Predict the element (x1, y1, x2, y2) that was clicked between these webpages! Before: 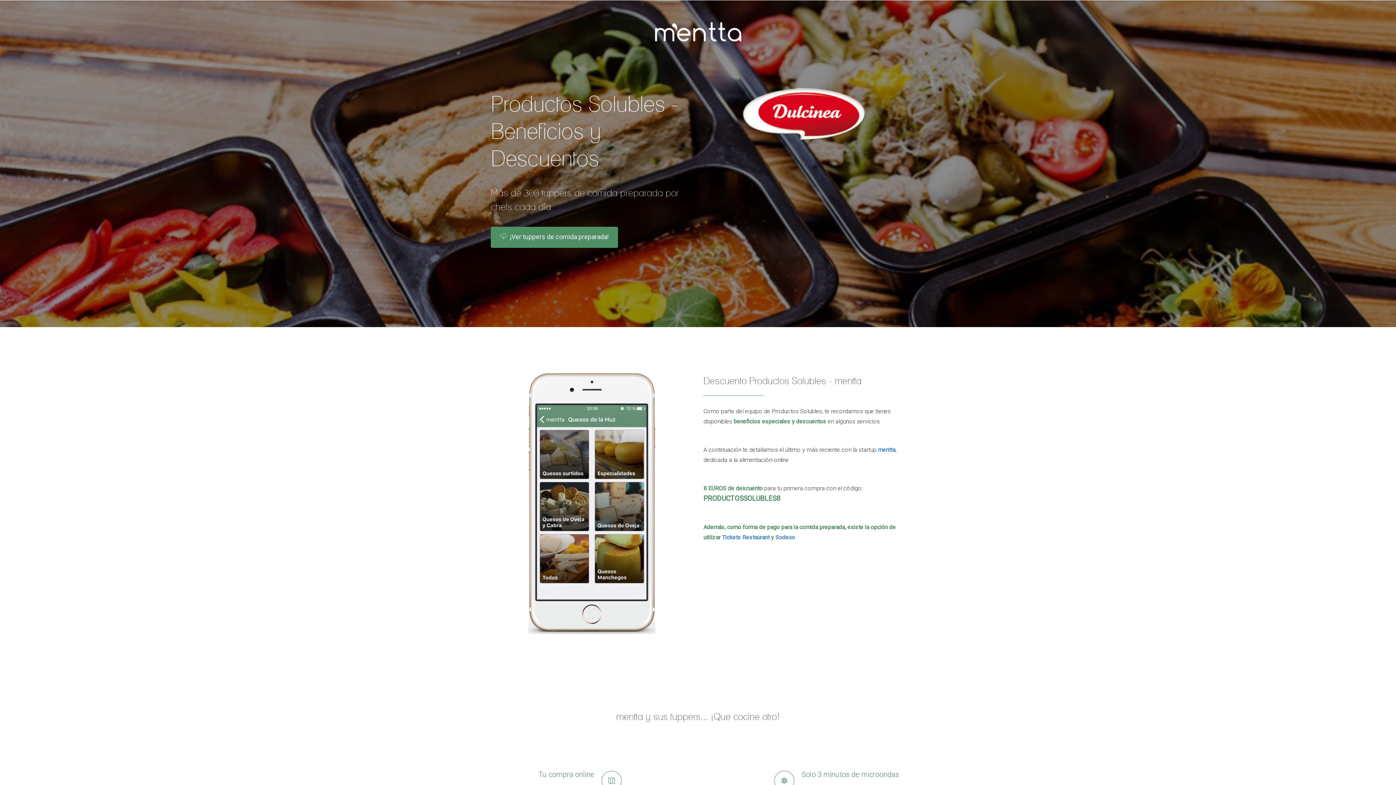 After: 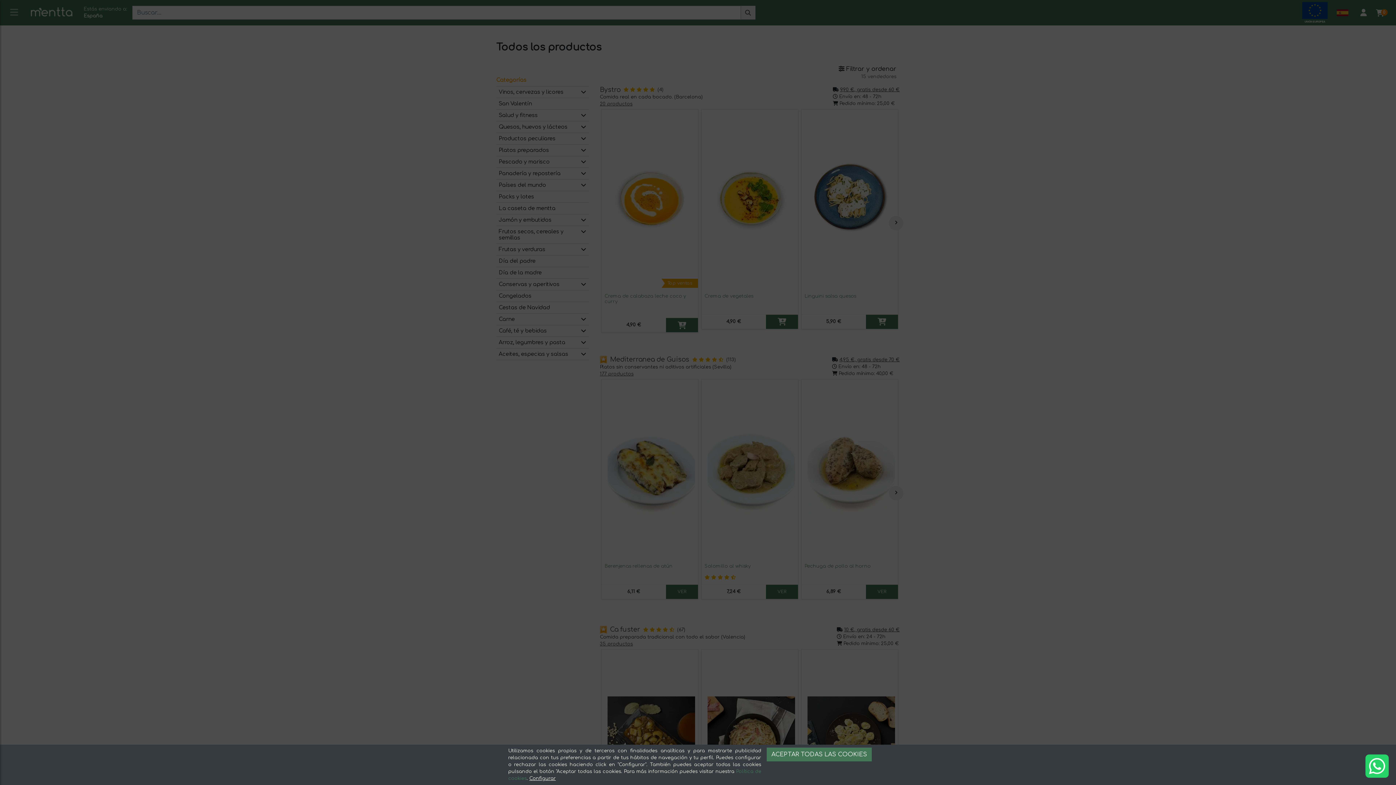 Action: label: ¡Ver tuppers de comida preparada! bbox: (490, 226, 618, 248)